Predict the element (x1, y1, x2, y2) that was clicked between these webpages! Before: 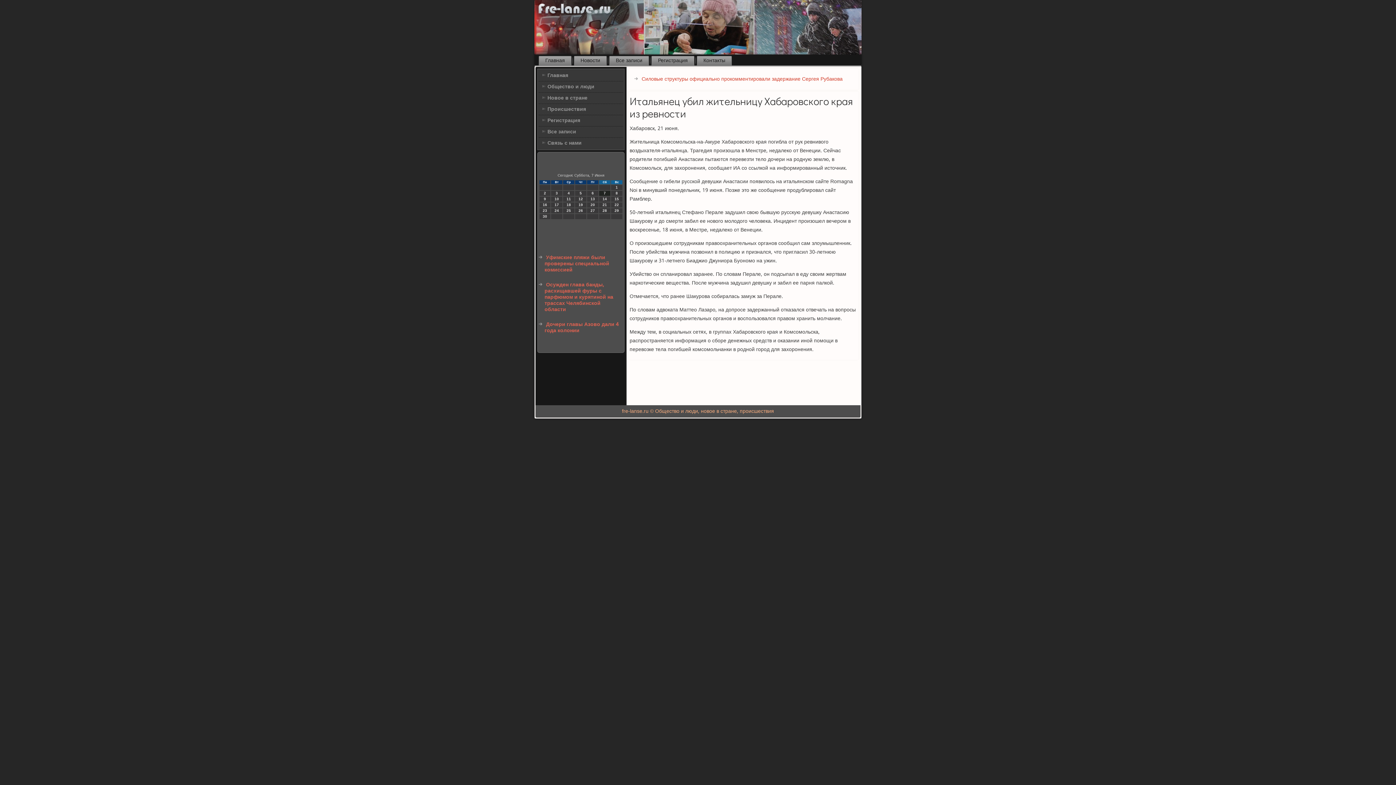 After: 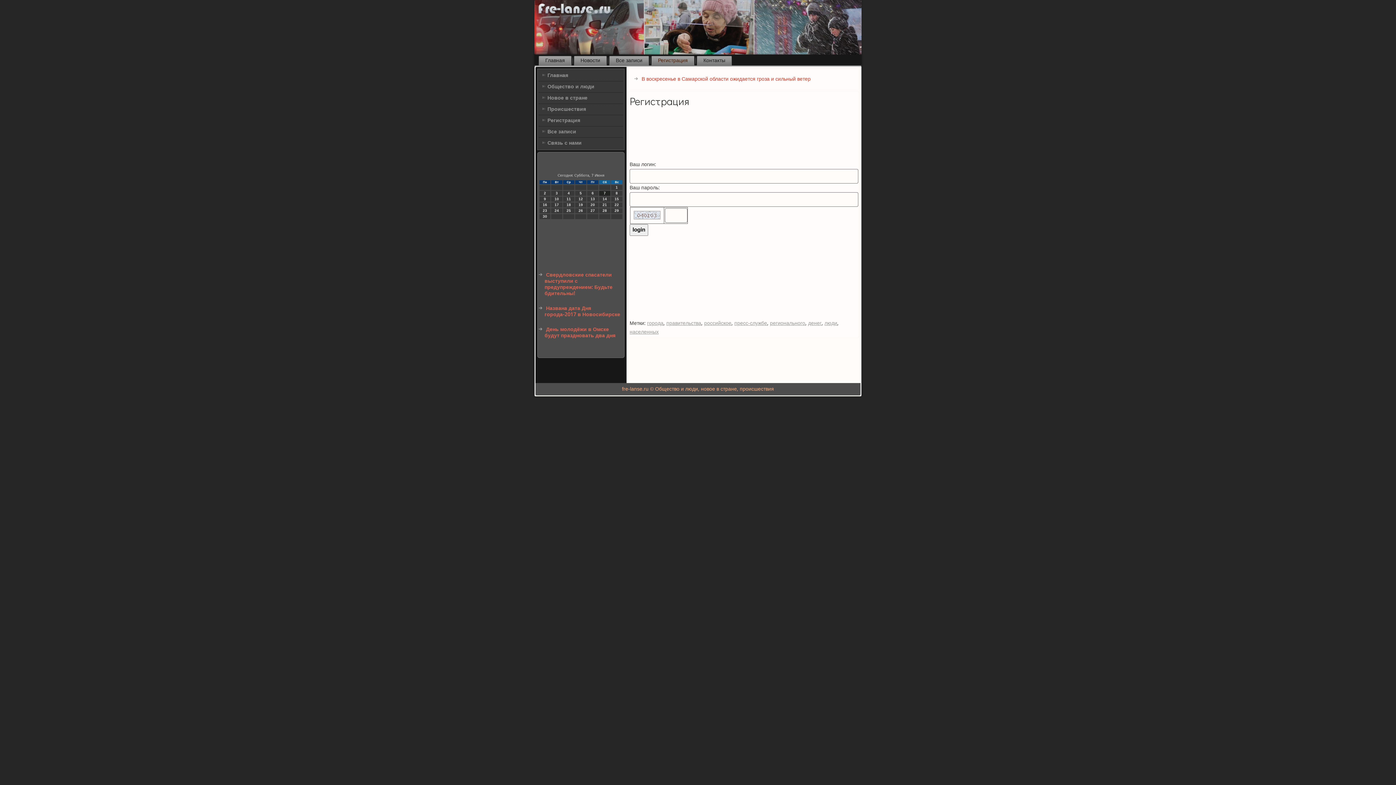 Action: label: Регистрация bbox: (538, 115, 623, 126)